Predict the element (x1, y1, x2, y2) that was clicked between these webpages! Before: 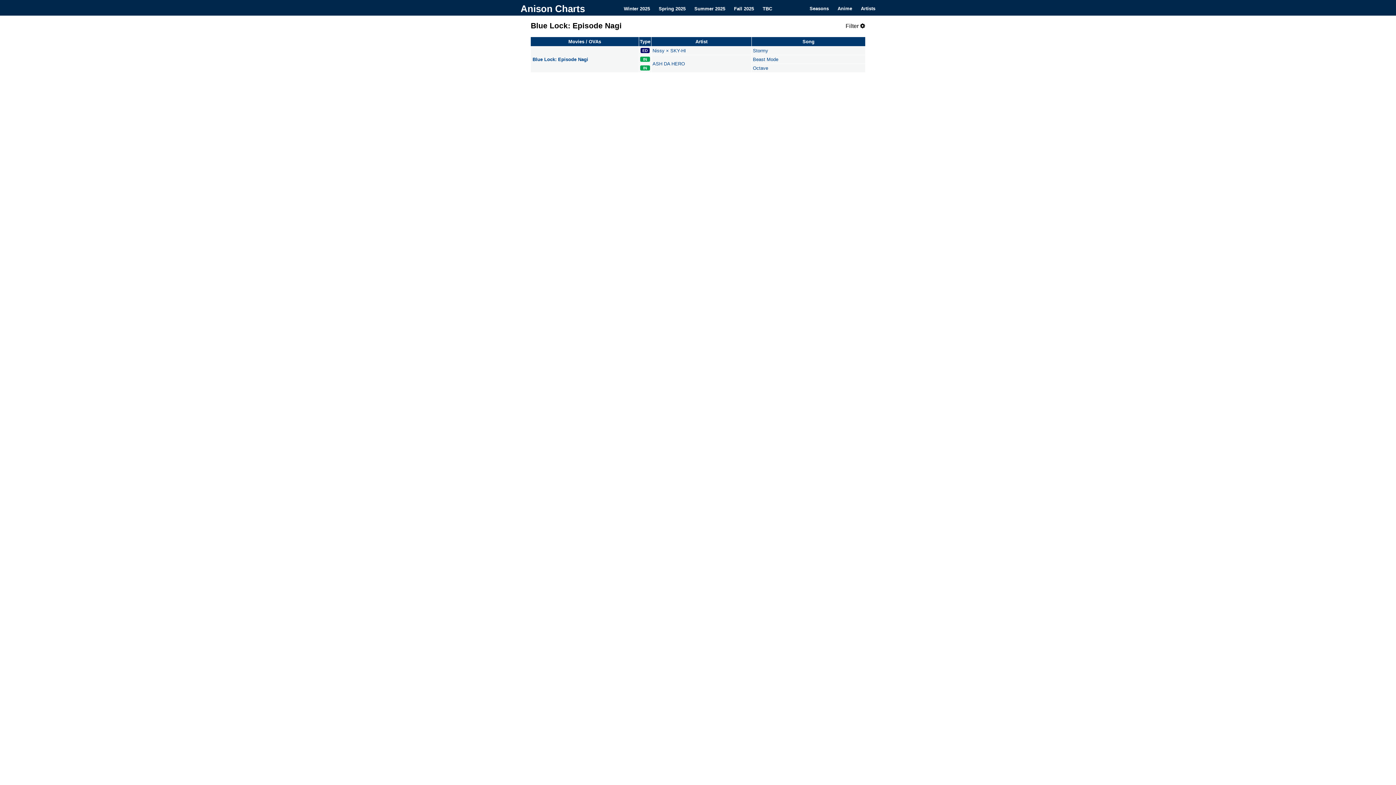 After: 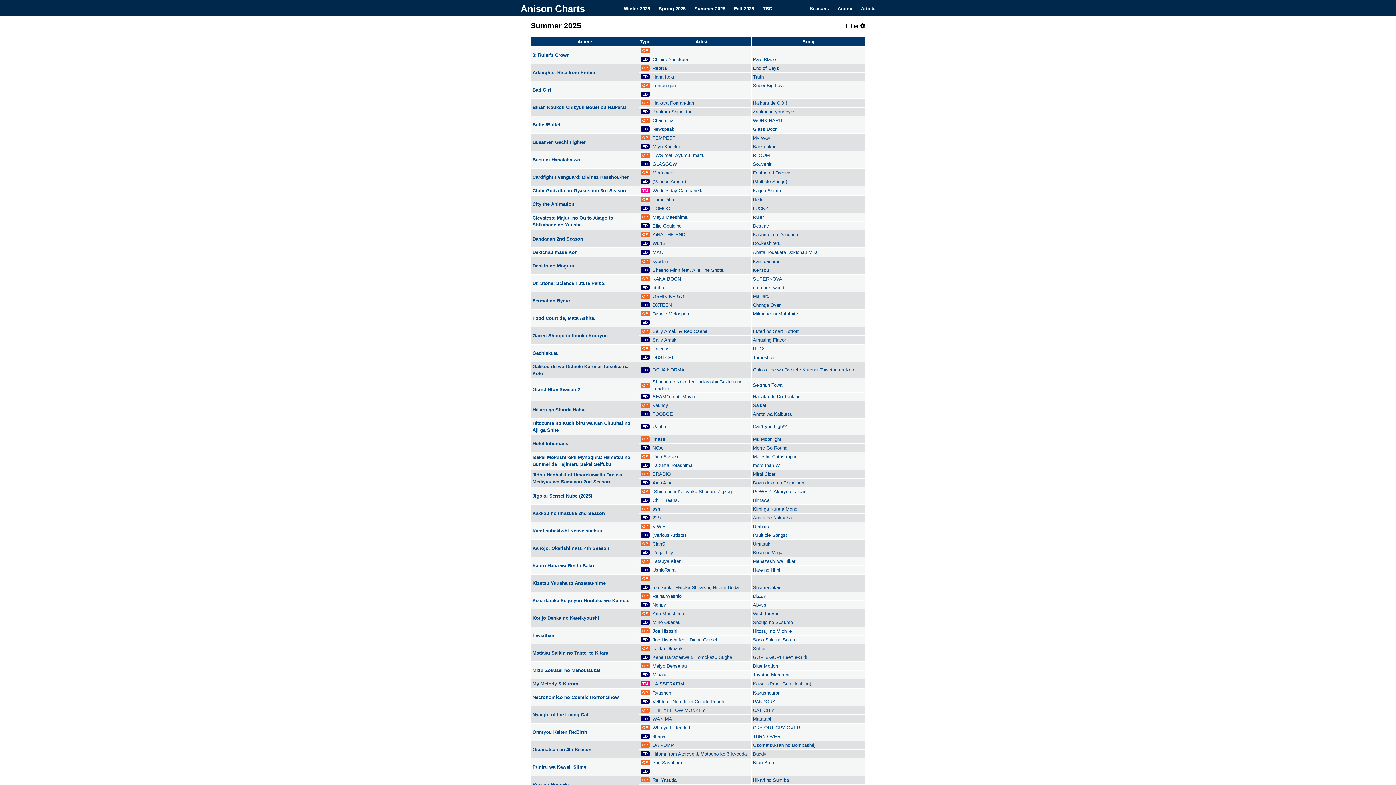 Action: bbox: (516, 0, 589, 15) label: Anison Charts